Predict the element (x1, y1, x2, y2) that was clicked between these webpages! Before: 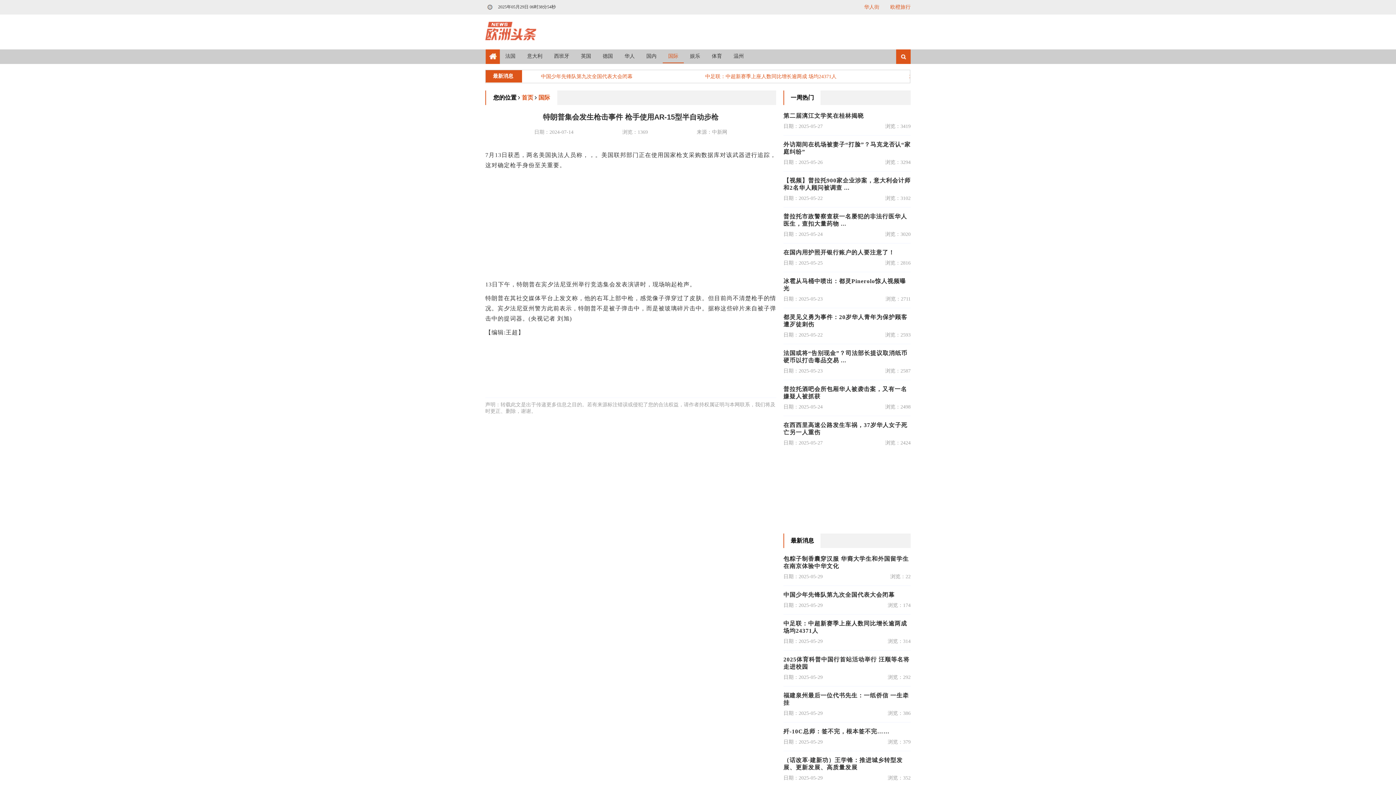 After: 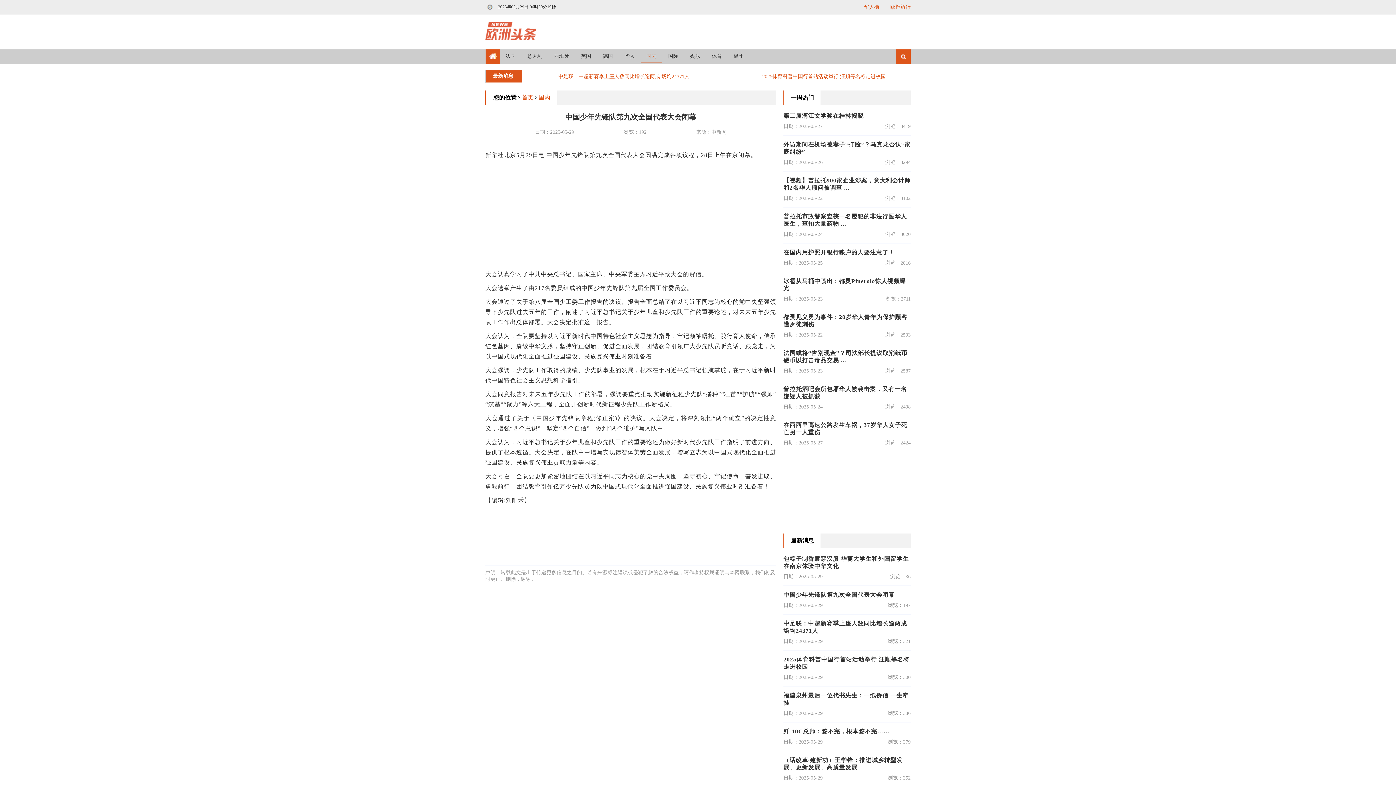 Action: label: 中国少年先锋队第九次全国代表大会闭幕 bbox: (783, 591, 894, 598)